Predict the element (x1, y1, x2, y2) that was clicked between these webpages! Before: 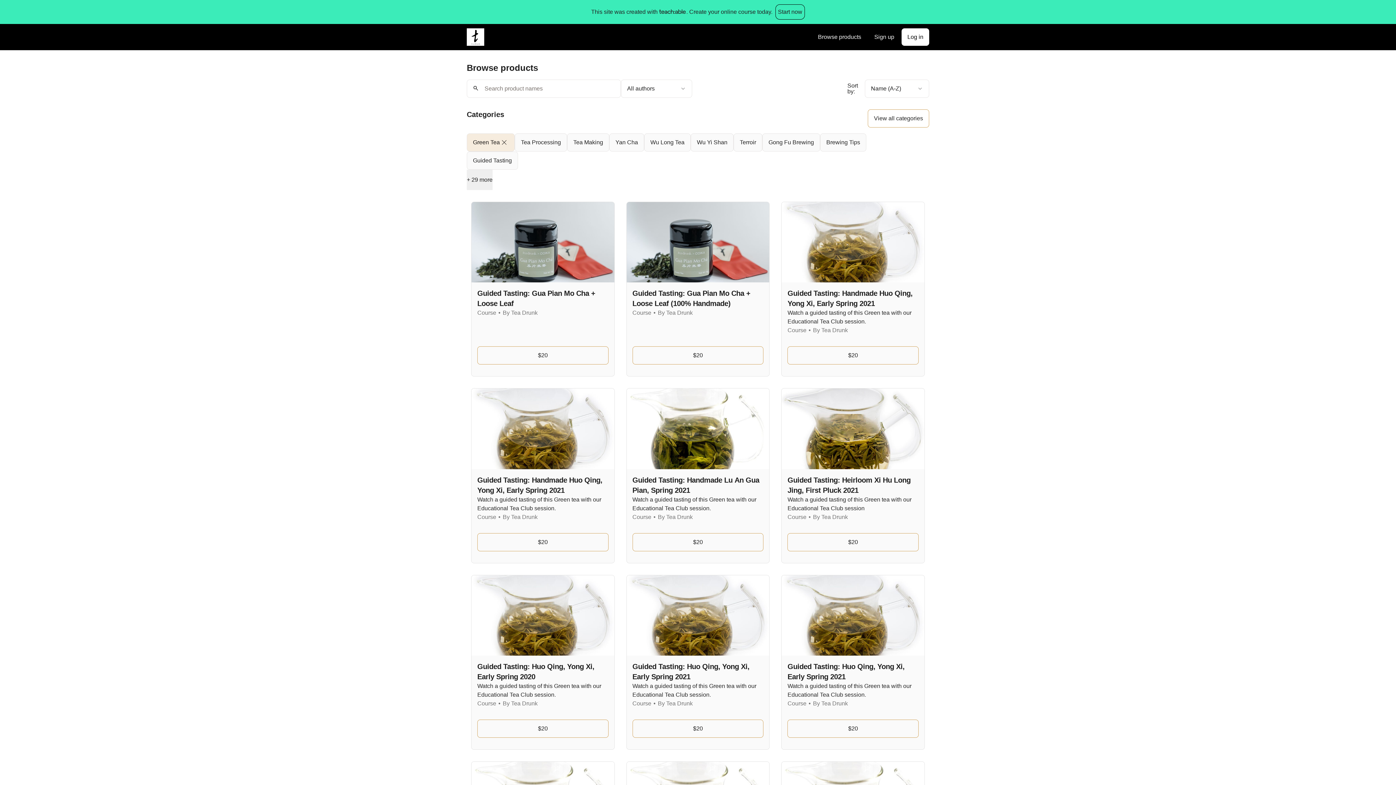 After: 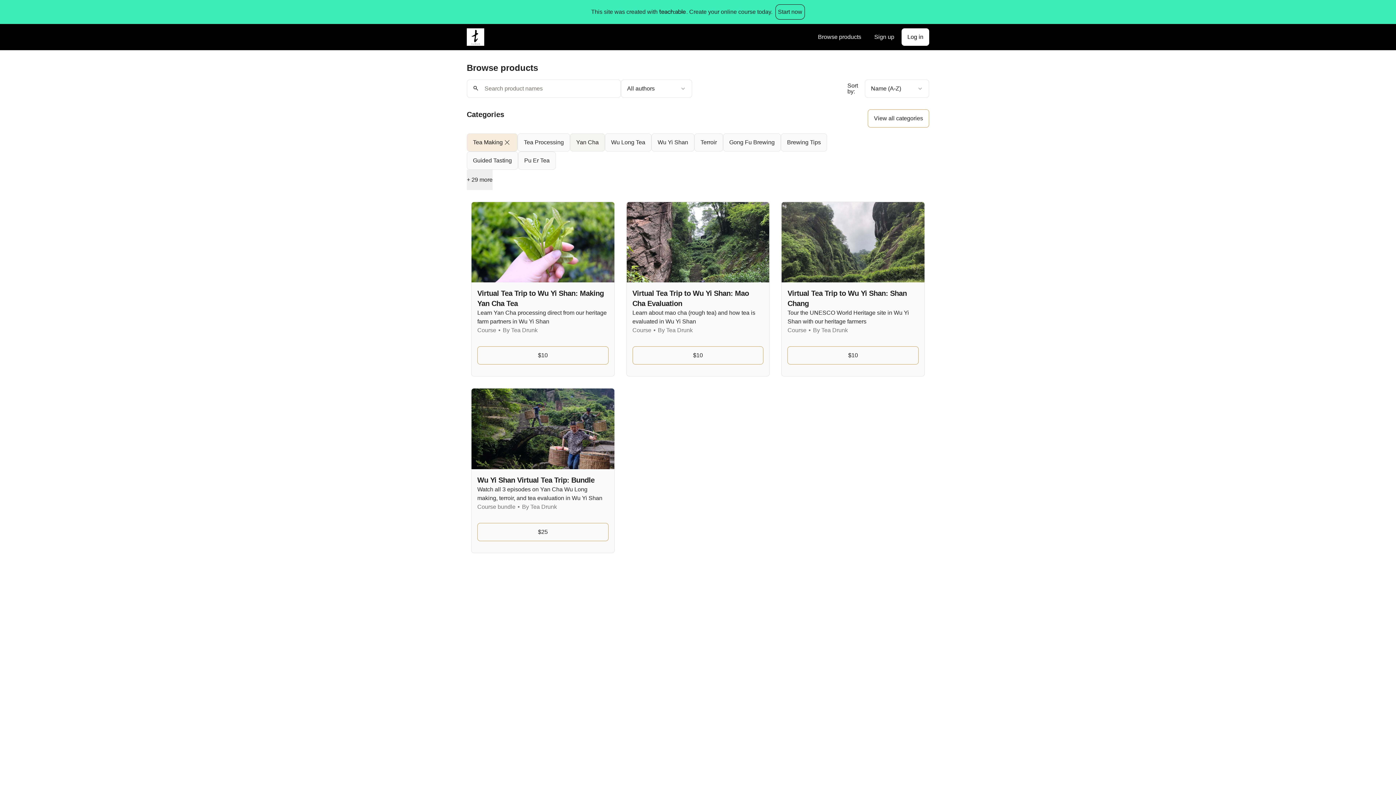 Action: label: Tea Making bbox: (567, 133, 609, 151)